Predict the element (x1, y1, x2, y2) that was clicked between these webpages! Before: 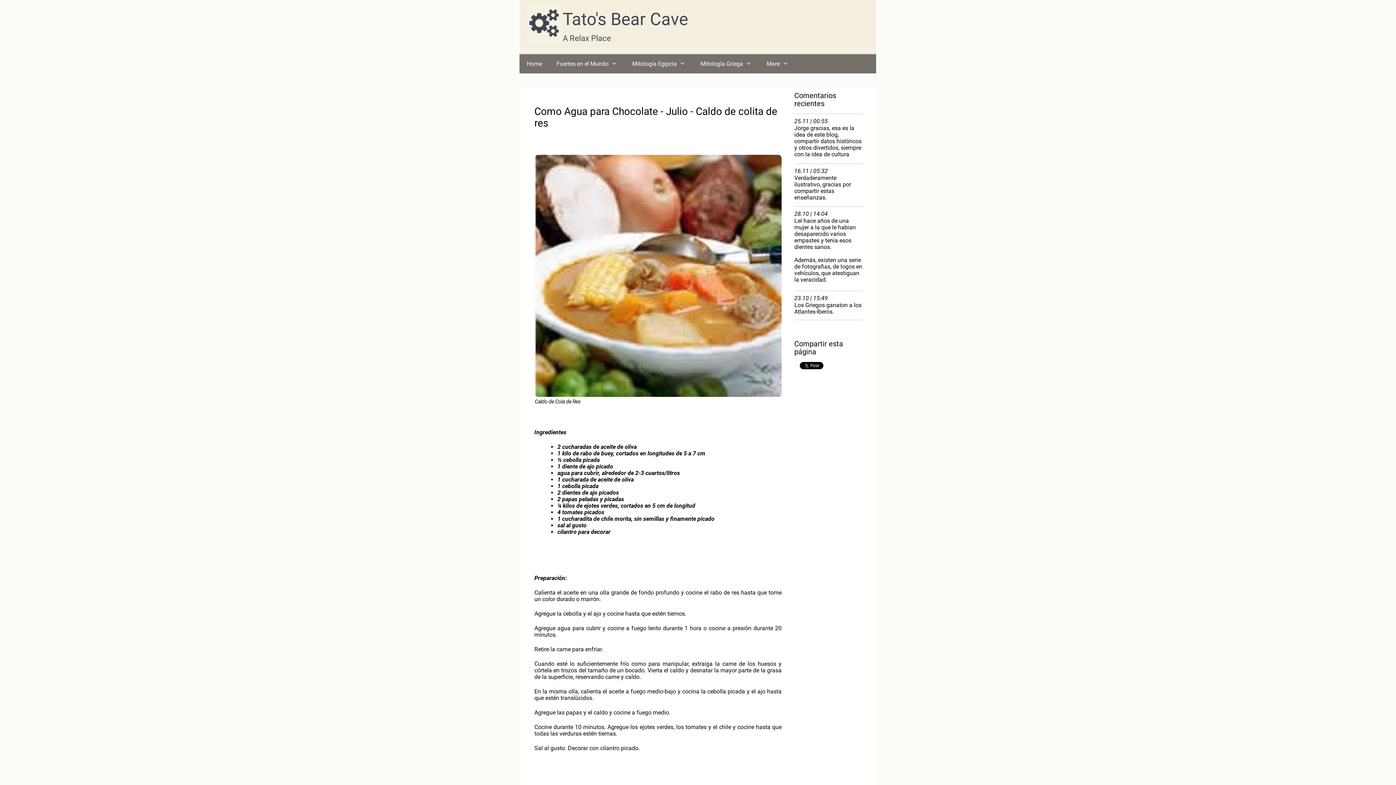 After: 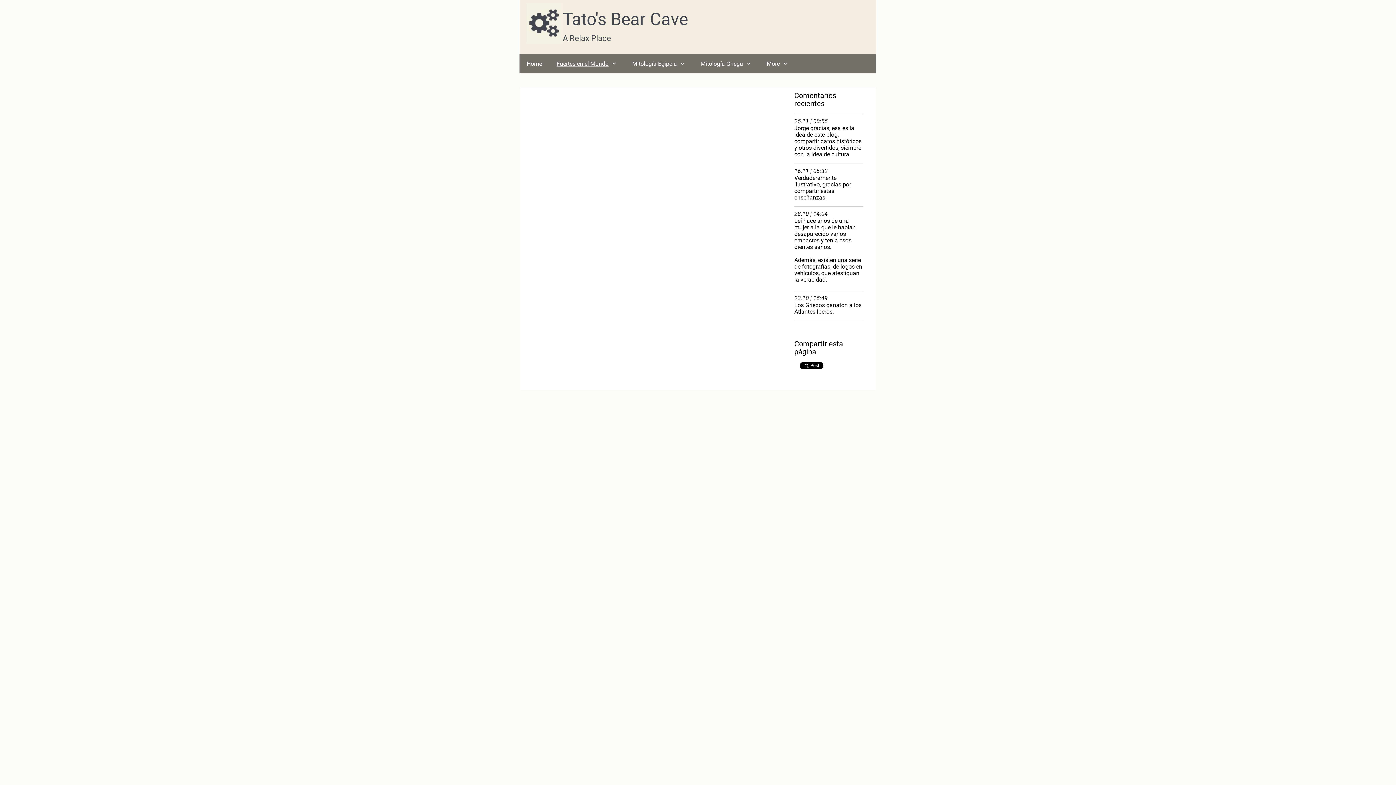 Action: bbox: (549, 54, 625, 73) label: Fuertes en el Mundo